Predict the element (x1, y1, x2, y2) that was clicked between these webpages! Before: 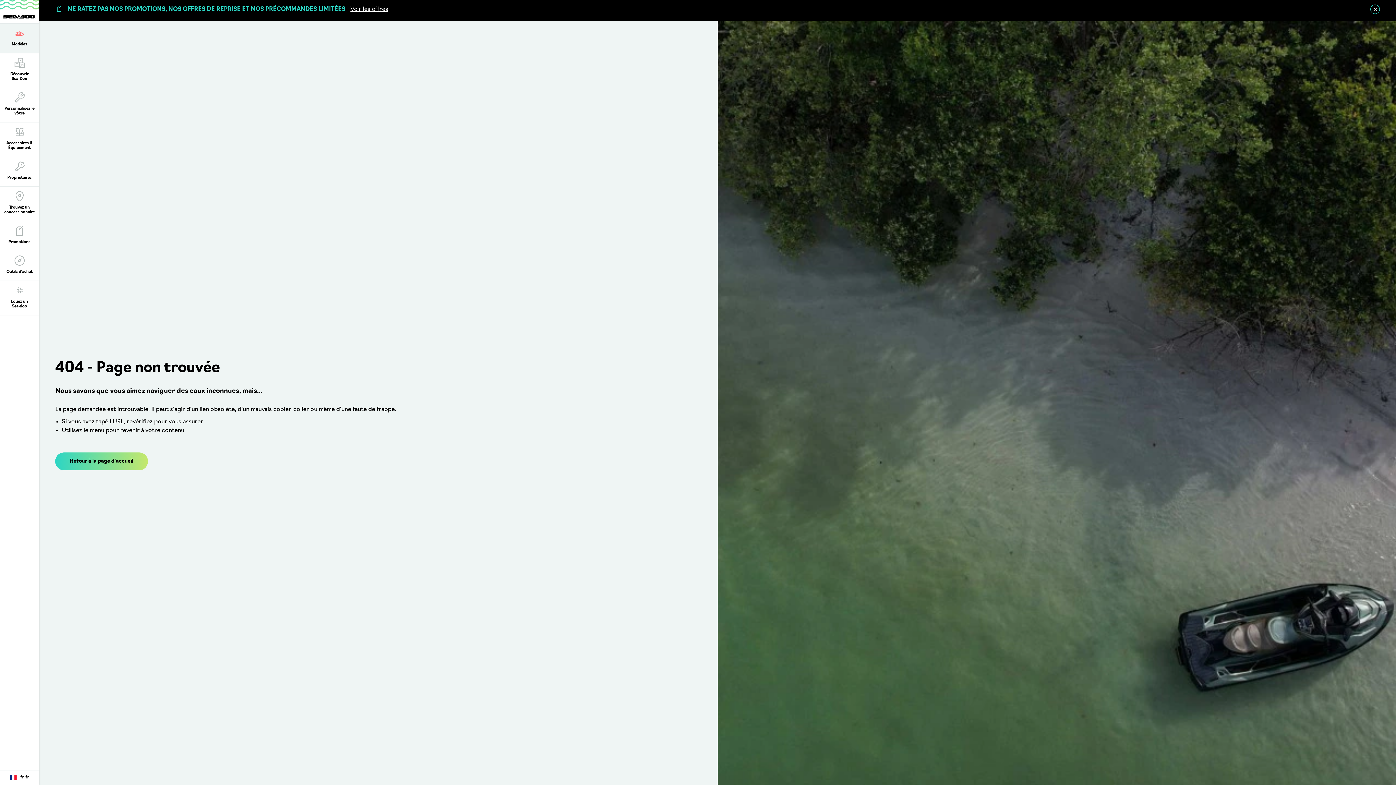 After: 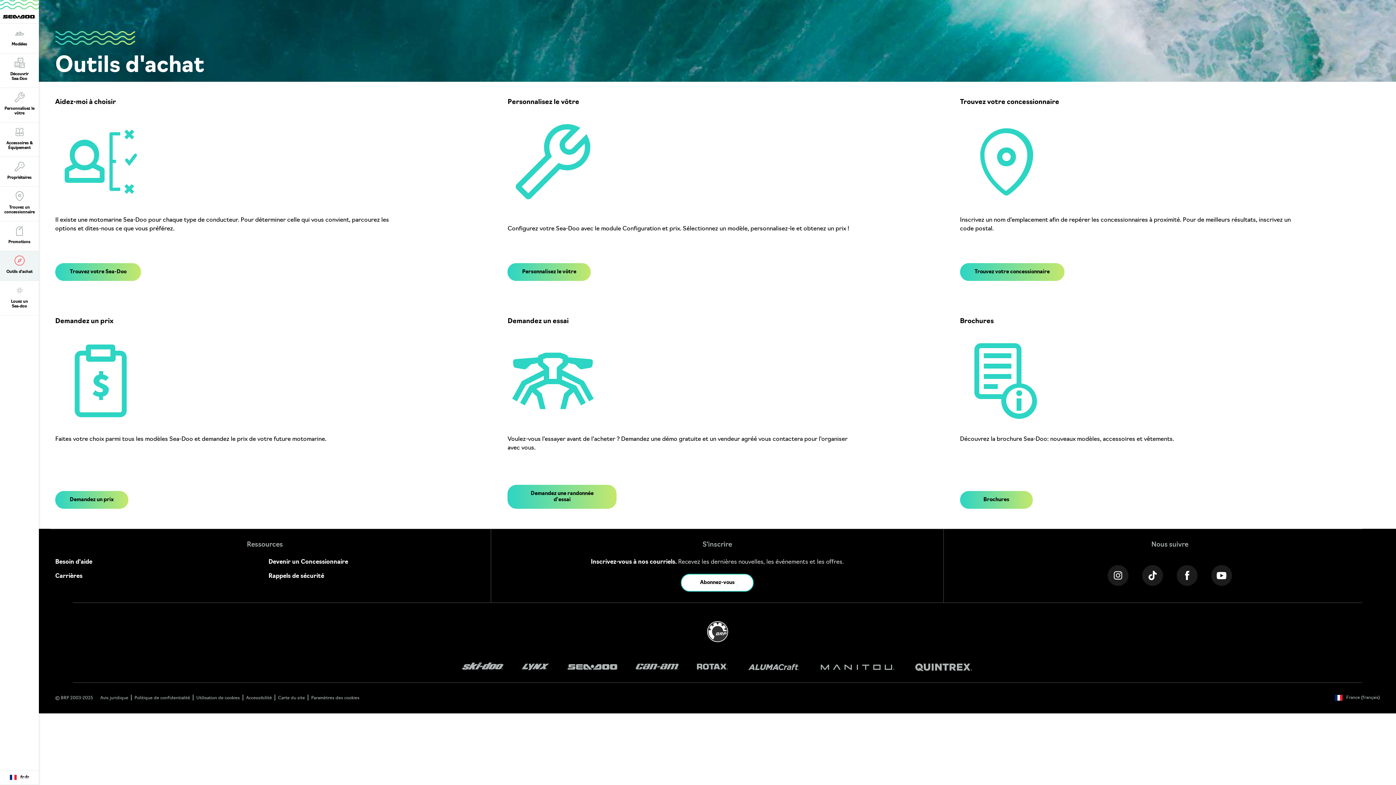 Action: bbox: (0, 251, 38, 280) label: Outils d'achat